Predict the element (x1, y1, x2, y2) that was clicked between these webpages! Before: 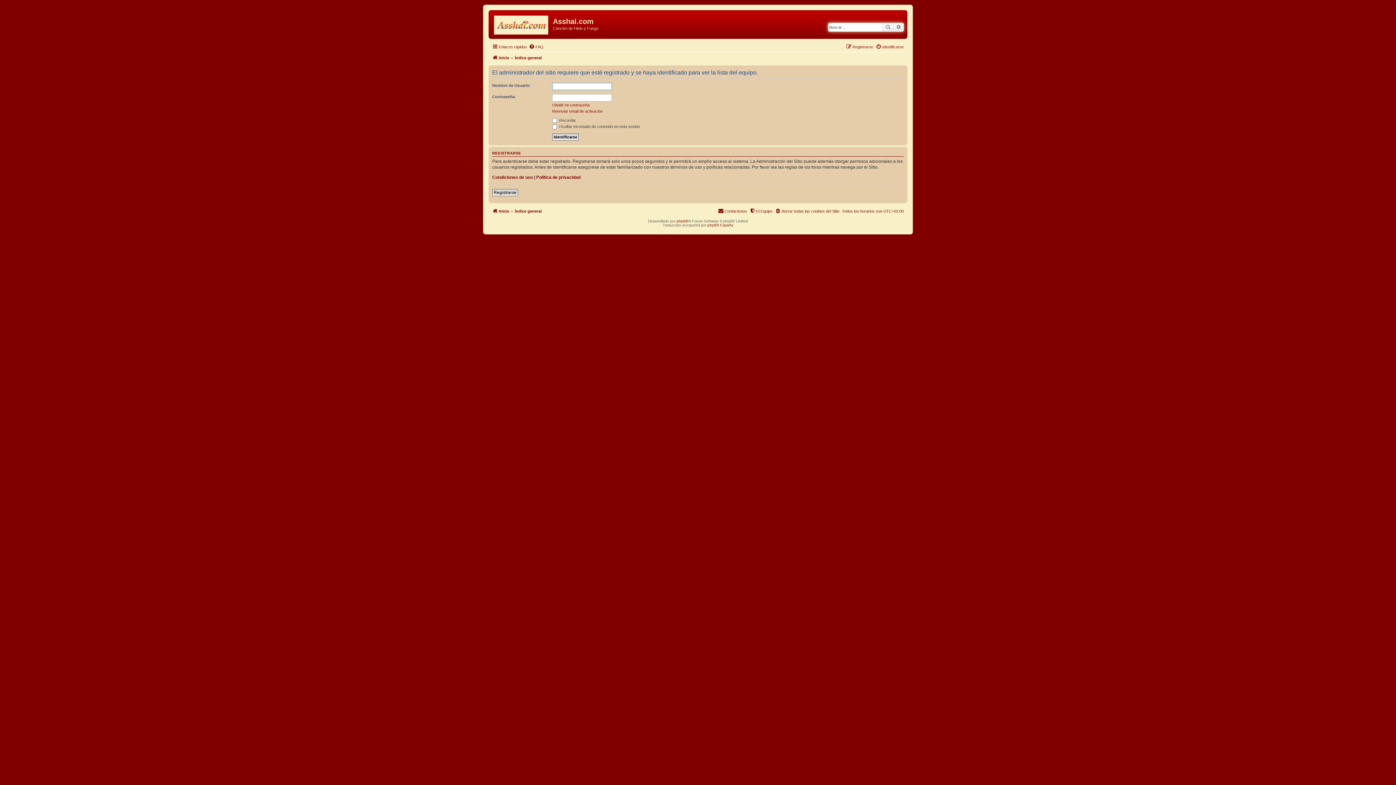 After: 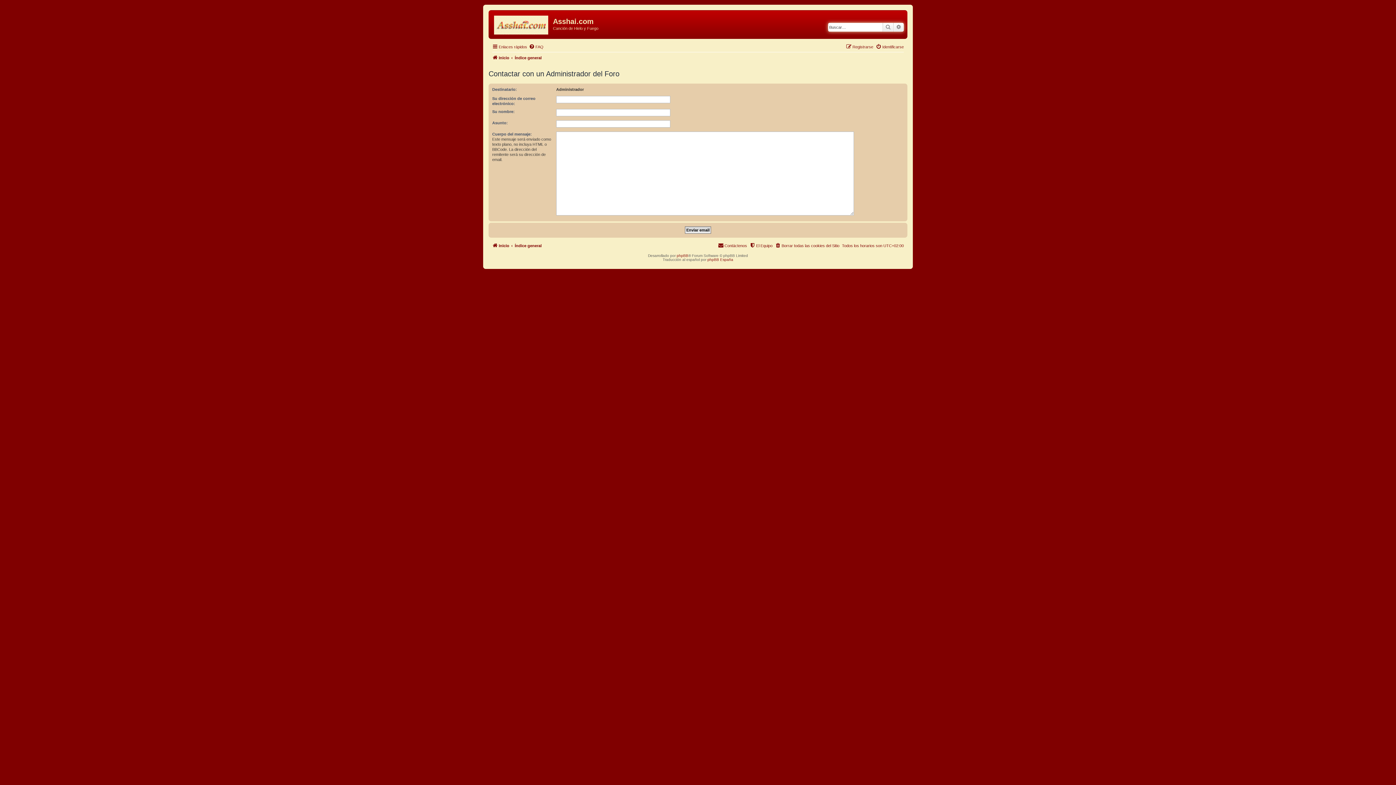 Action: label: Contáctenos bbox: (718, 206, 747, 215)